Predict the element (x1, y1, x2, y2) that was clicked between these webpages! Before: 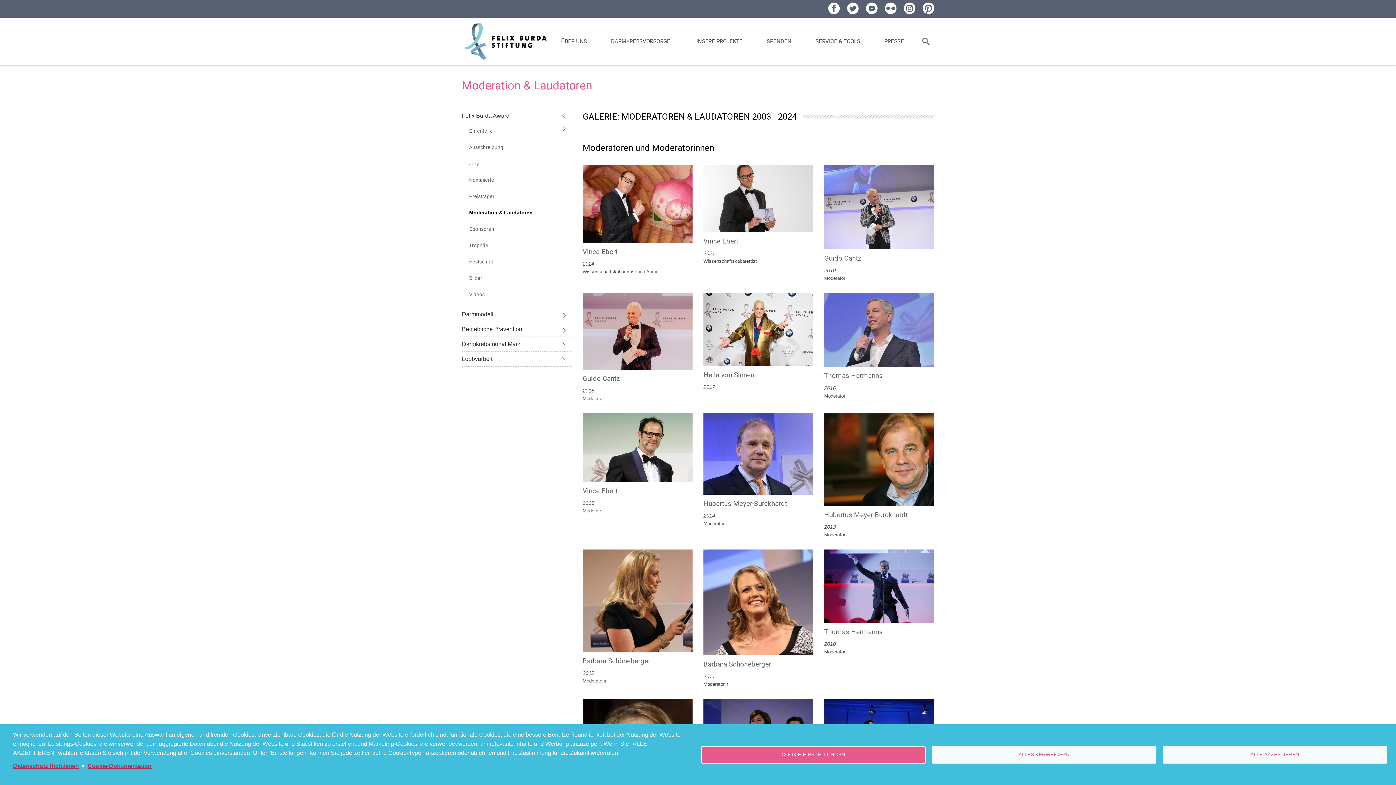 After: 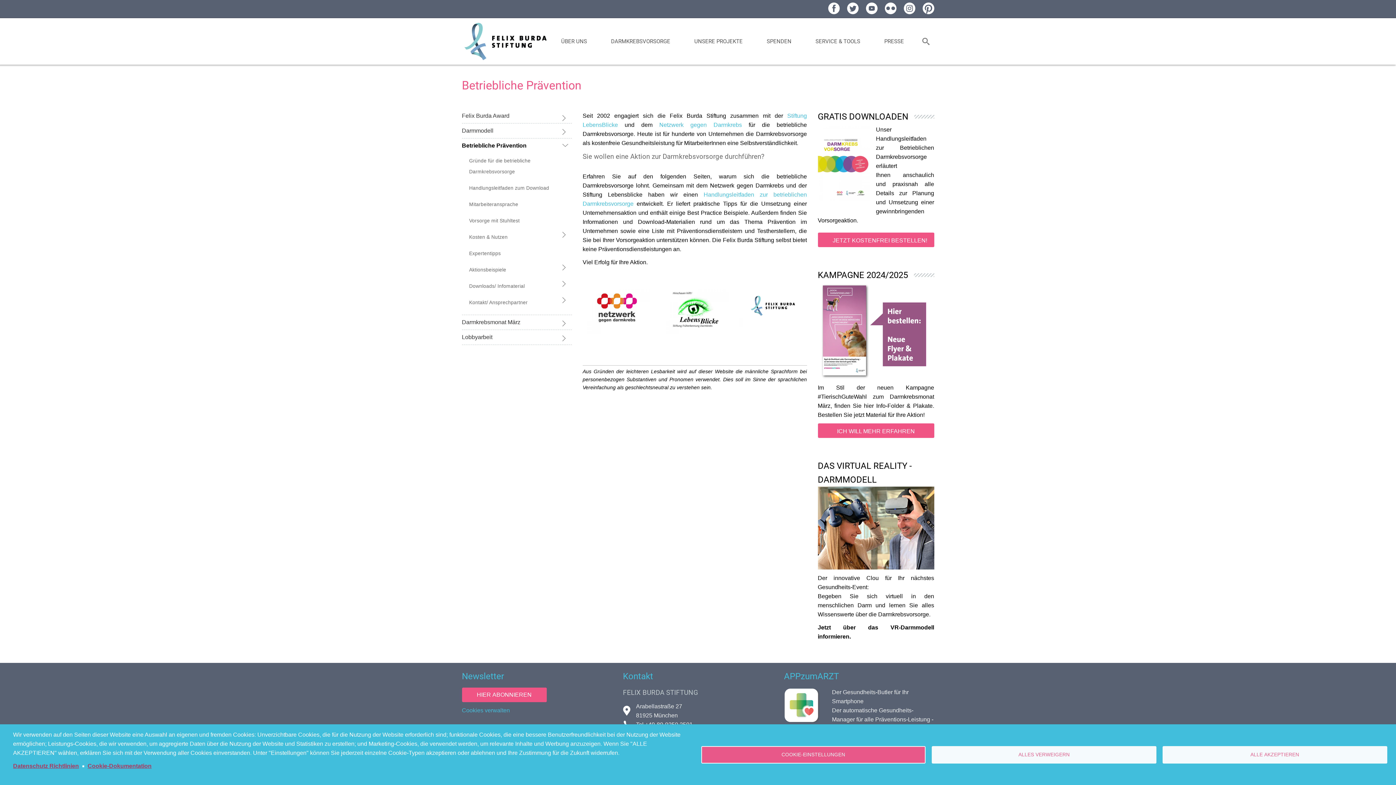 Action: bbox: (462, 322, 571, 336) label: Betriebliche Prävention